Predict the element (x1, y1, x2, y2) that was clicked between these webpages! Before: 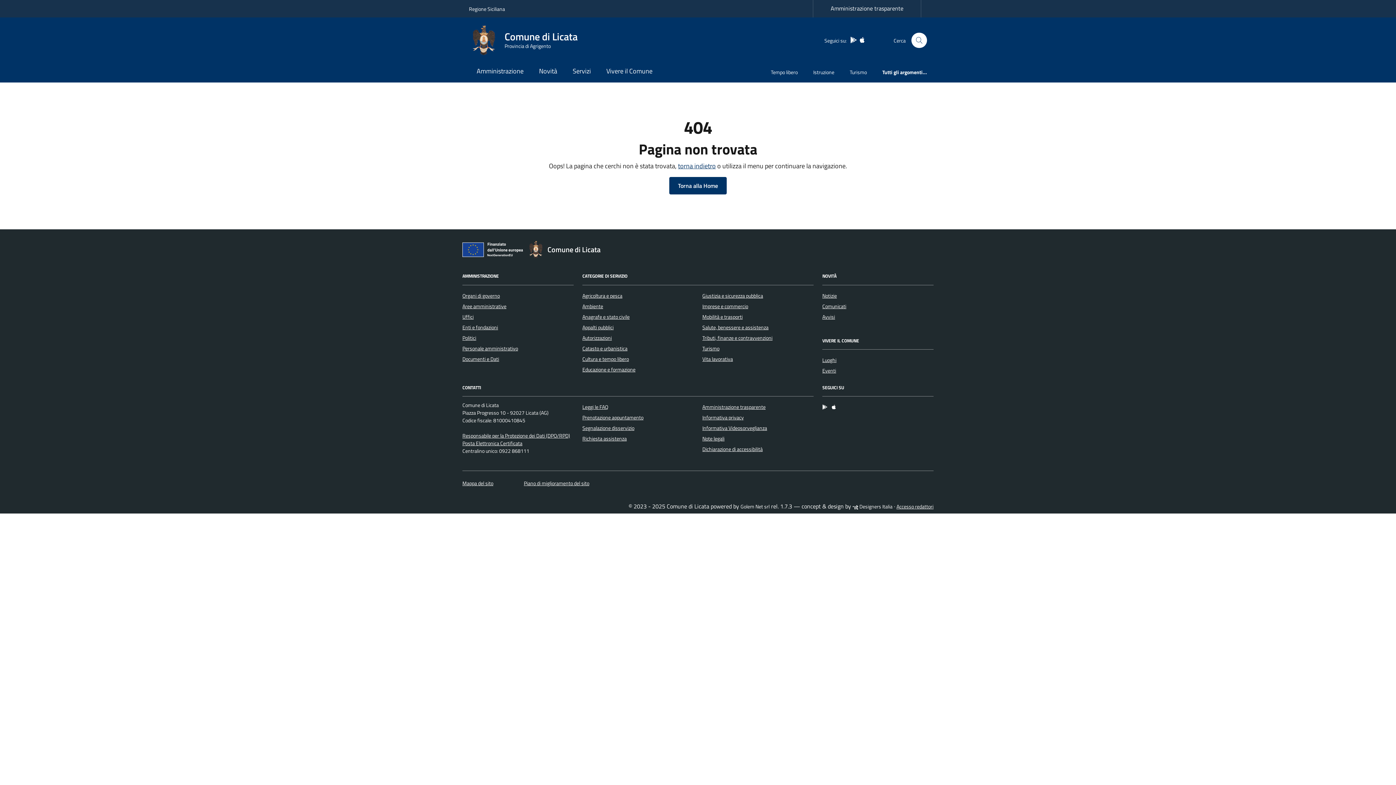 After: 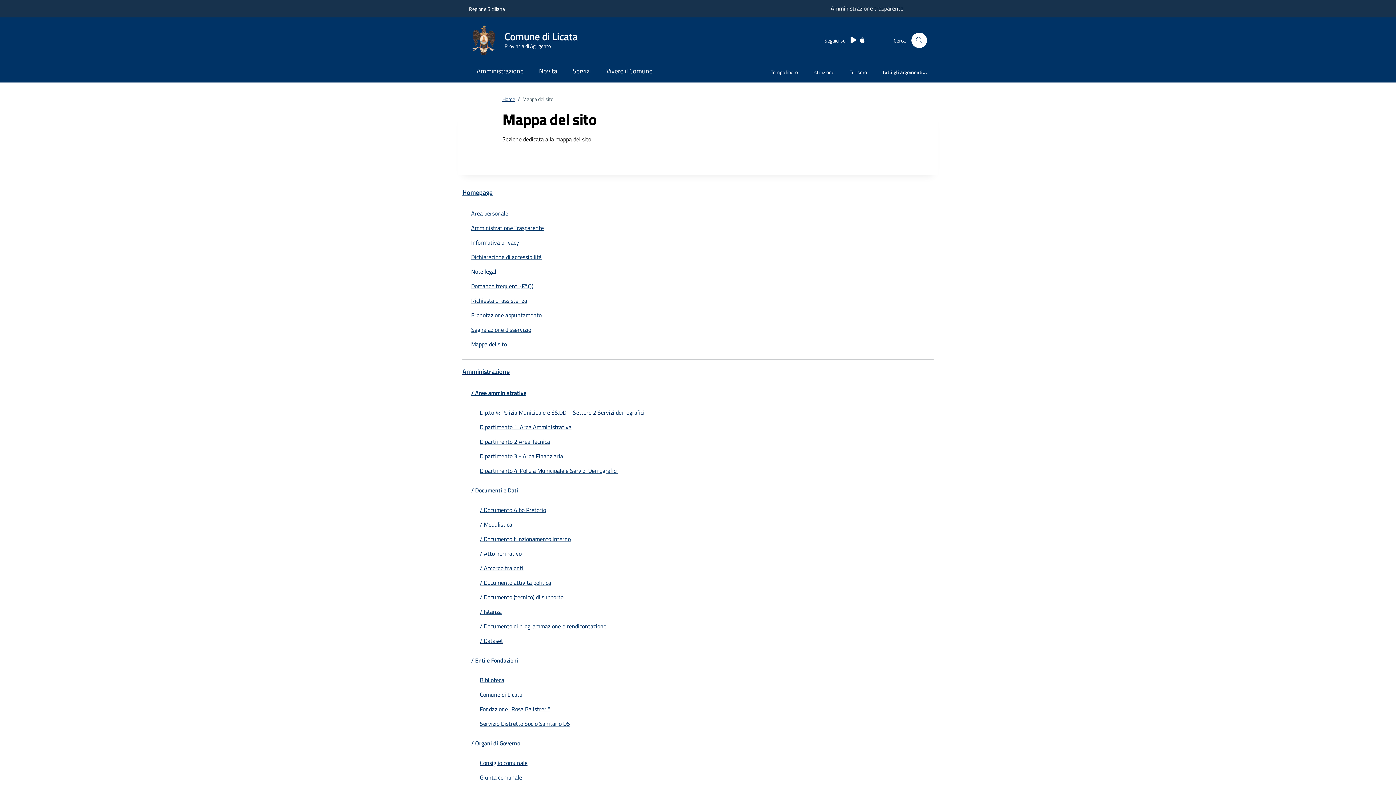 Action: bbox: (462, 479, 493, 487) label: Mappa del sito